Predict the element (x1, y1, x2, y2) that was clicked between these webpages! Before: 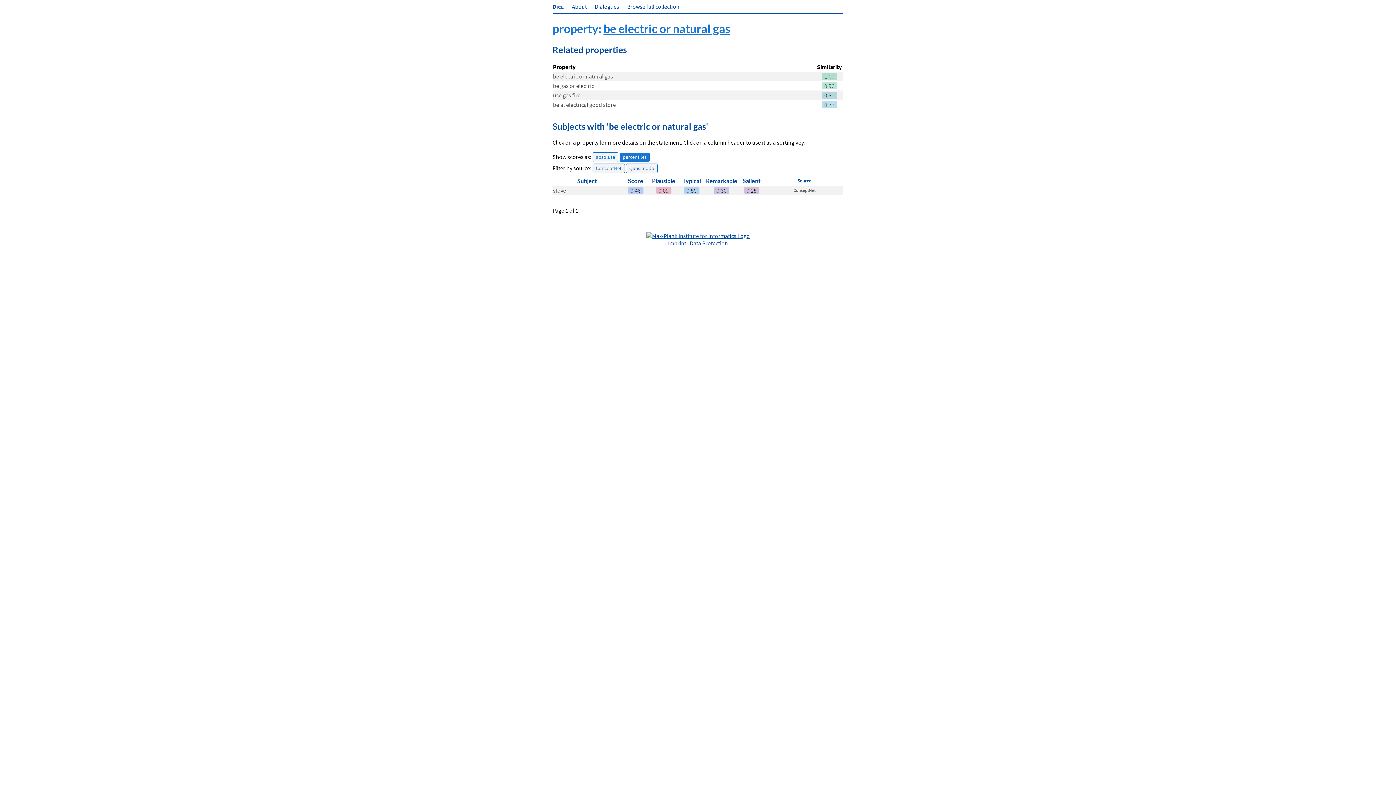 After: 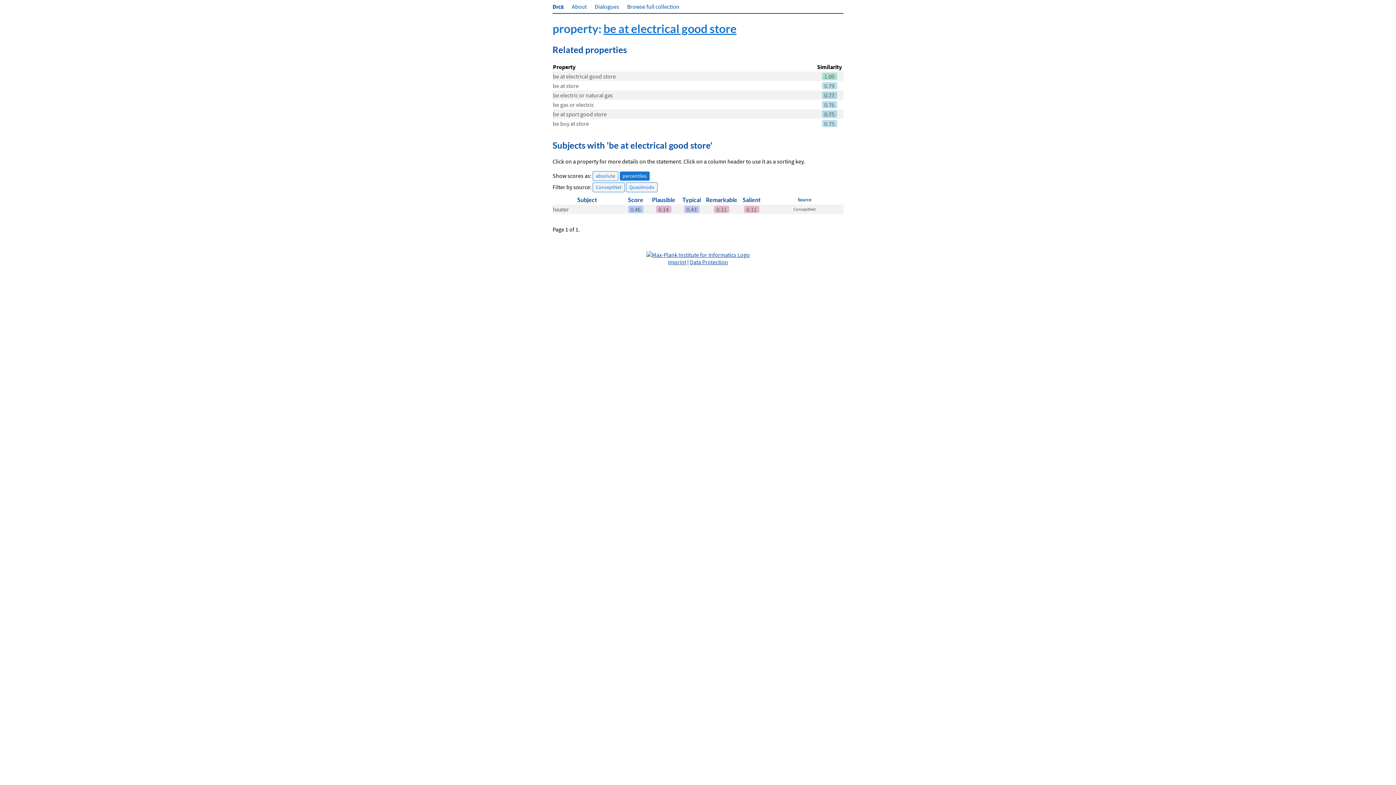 Action: label: be at electrical good store bbox: (553, 101, 616, 108)